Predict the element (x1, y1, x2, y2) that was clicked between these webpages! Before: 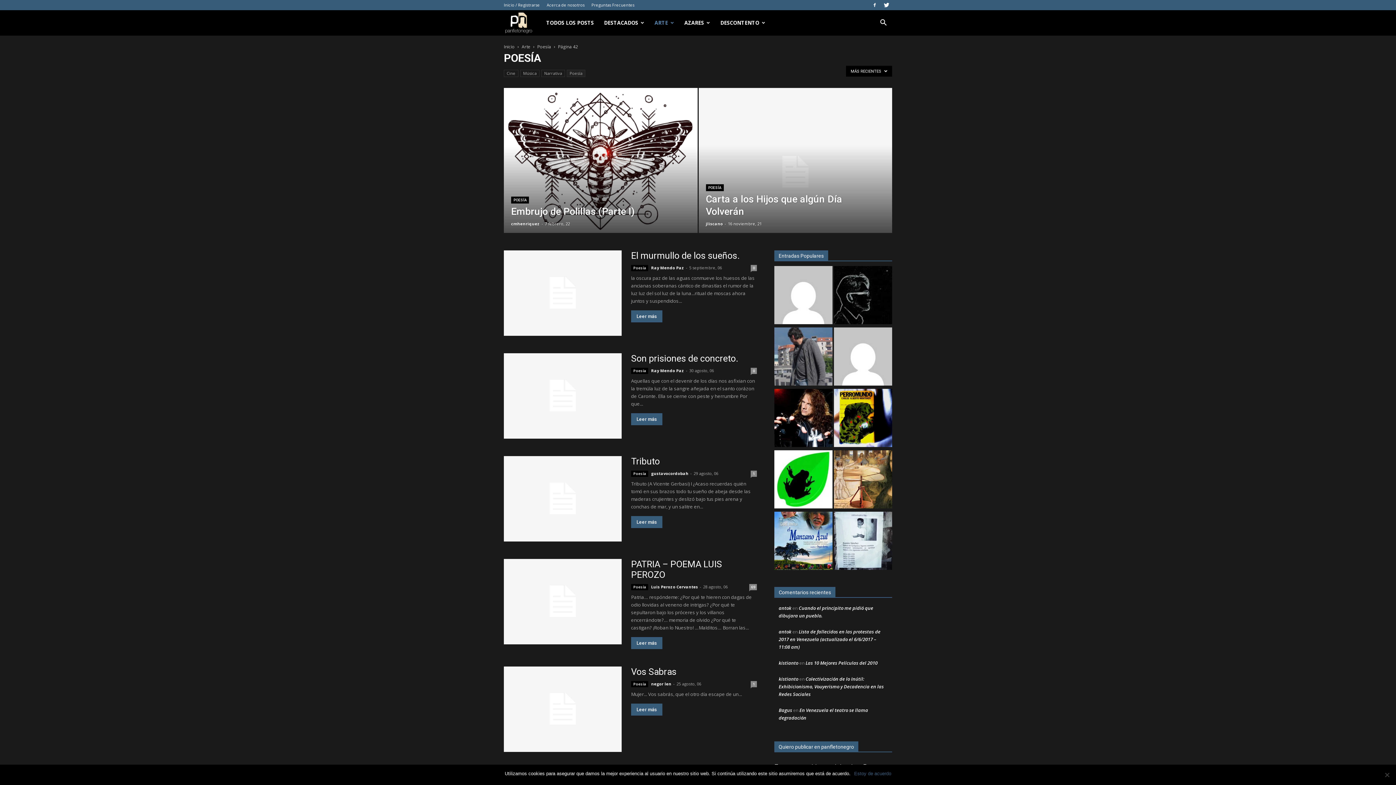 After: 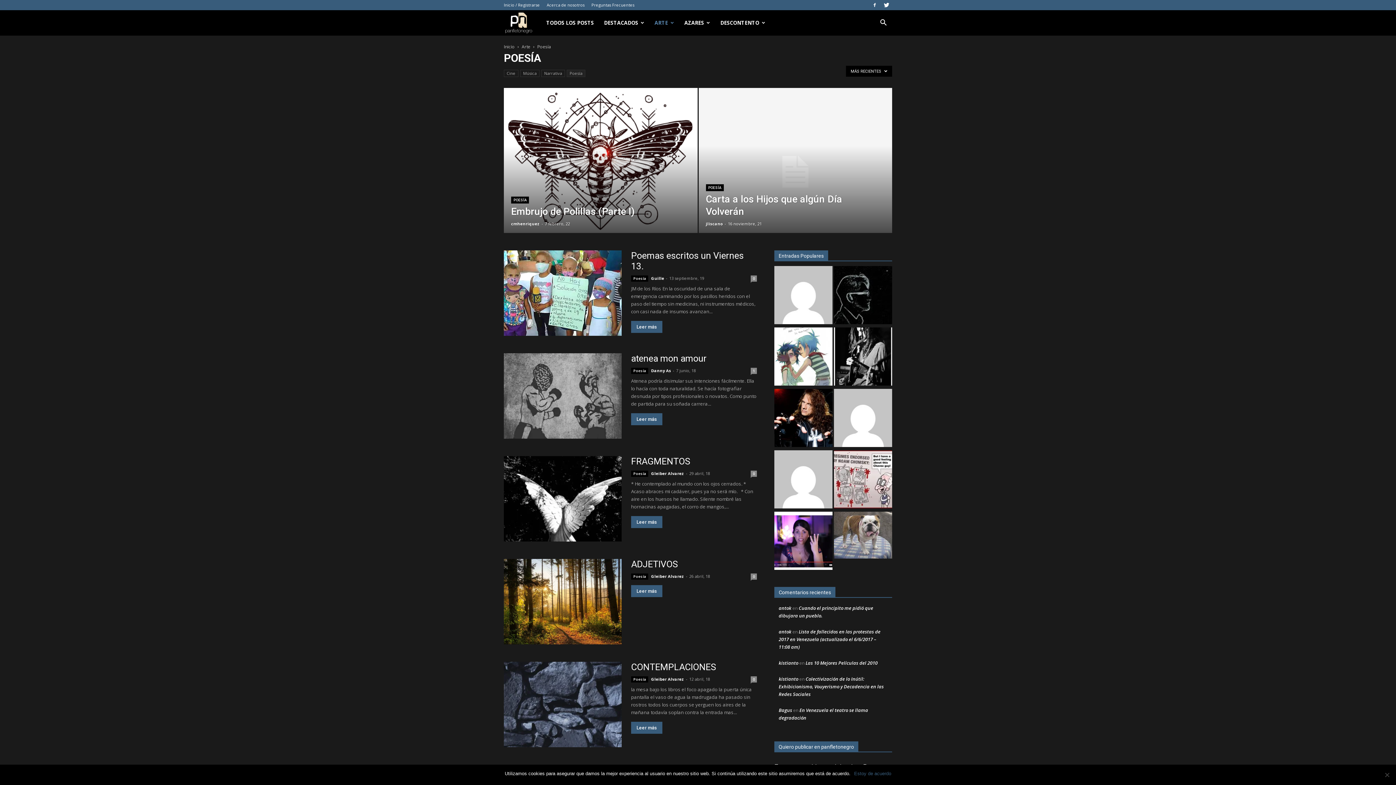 Action: label: Poesía bbox: (566, 69, 585, 77)